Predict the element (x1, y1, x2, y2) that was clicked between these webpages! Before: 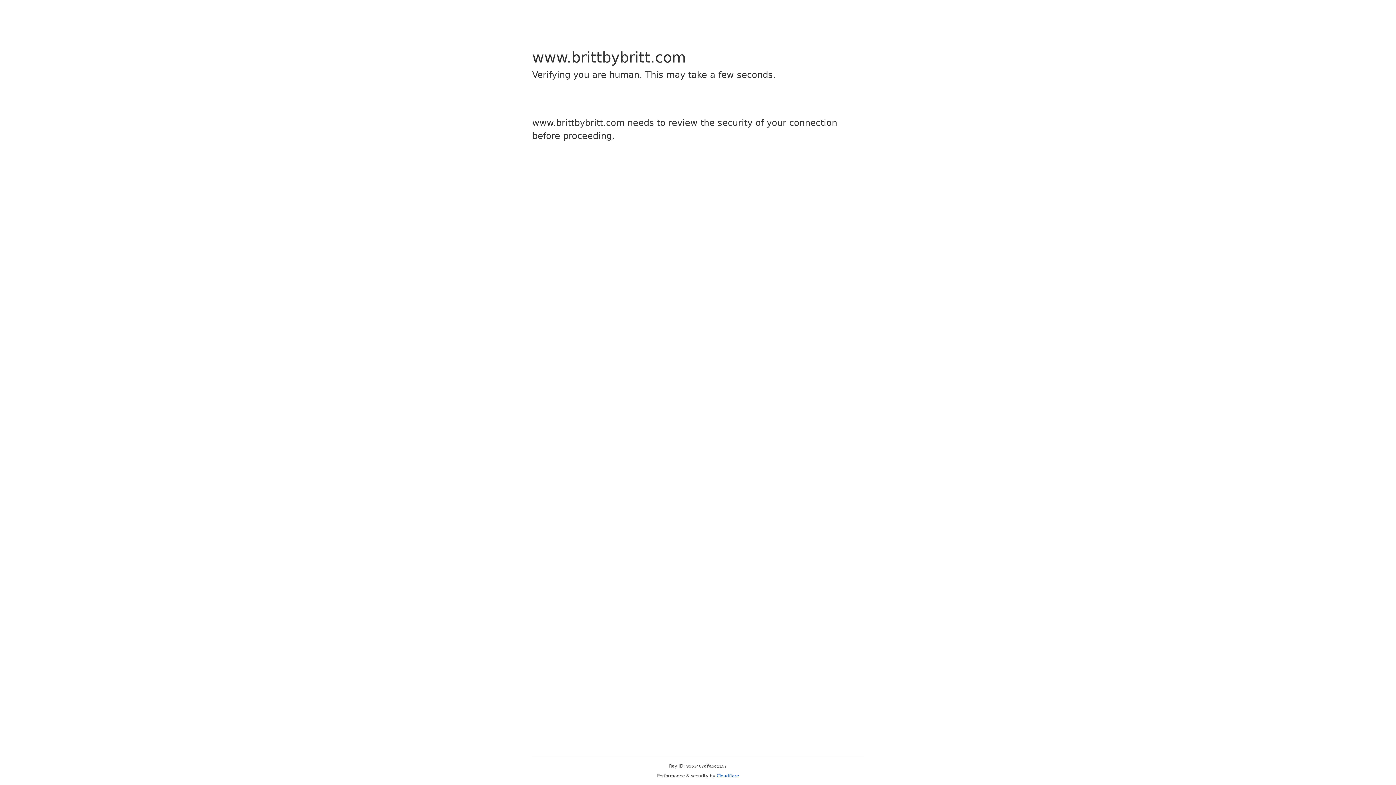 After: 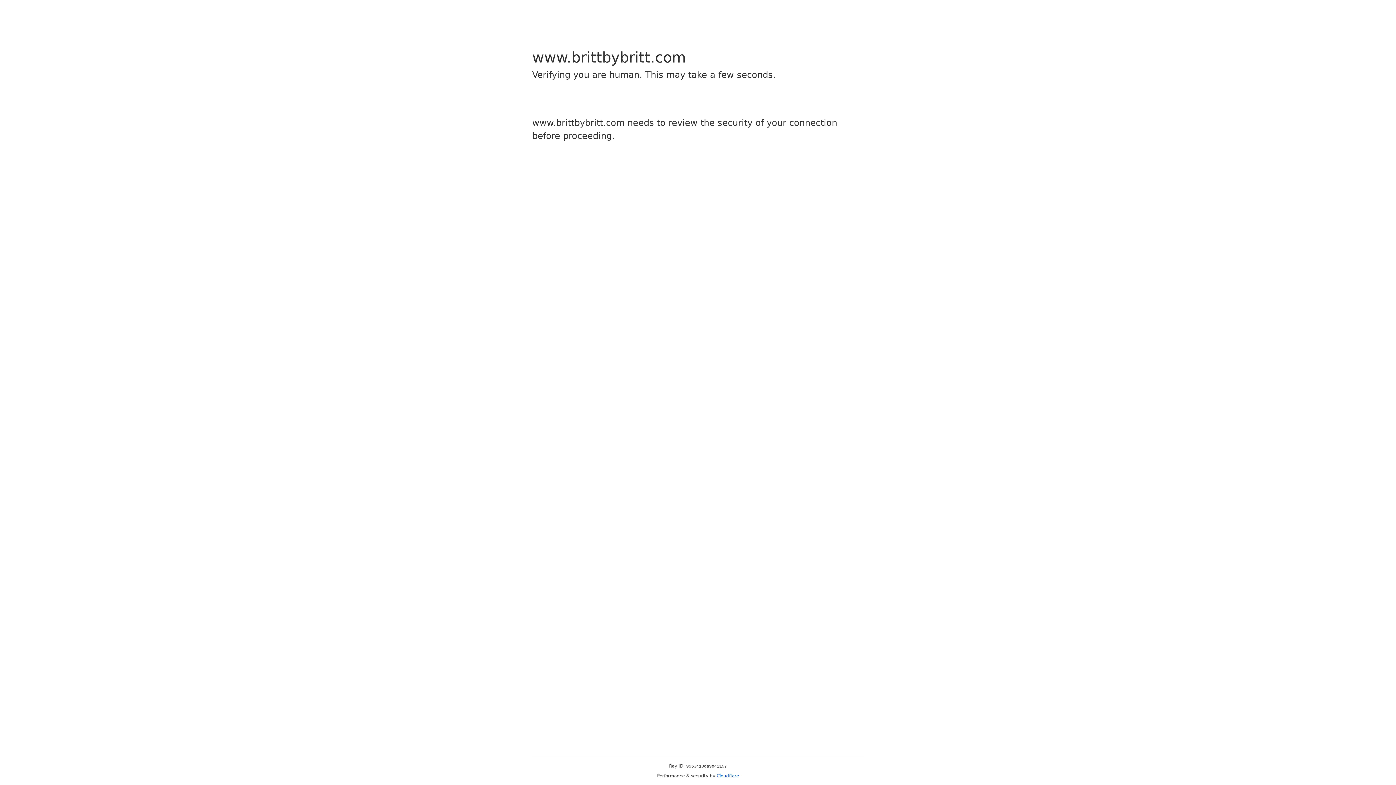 Action: bbox: (716, 773, 739, 778) label: Cloudflare